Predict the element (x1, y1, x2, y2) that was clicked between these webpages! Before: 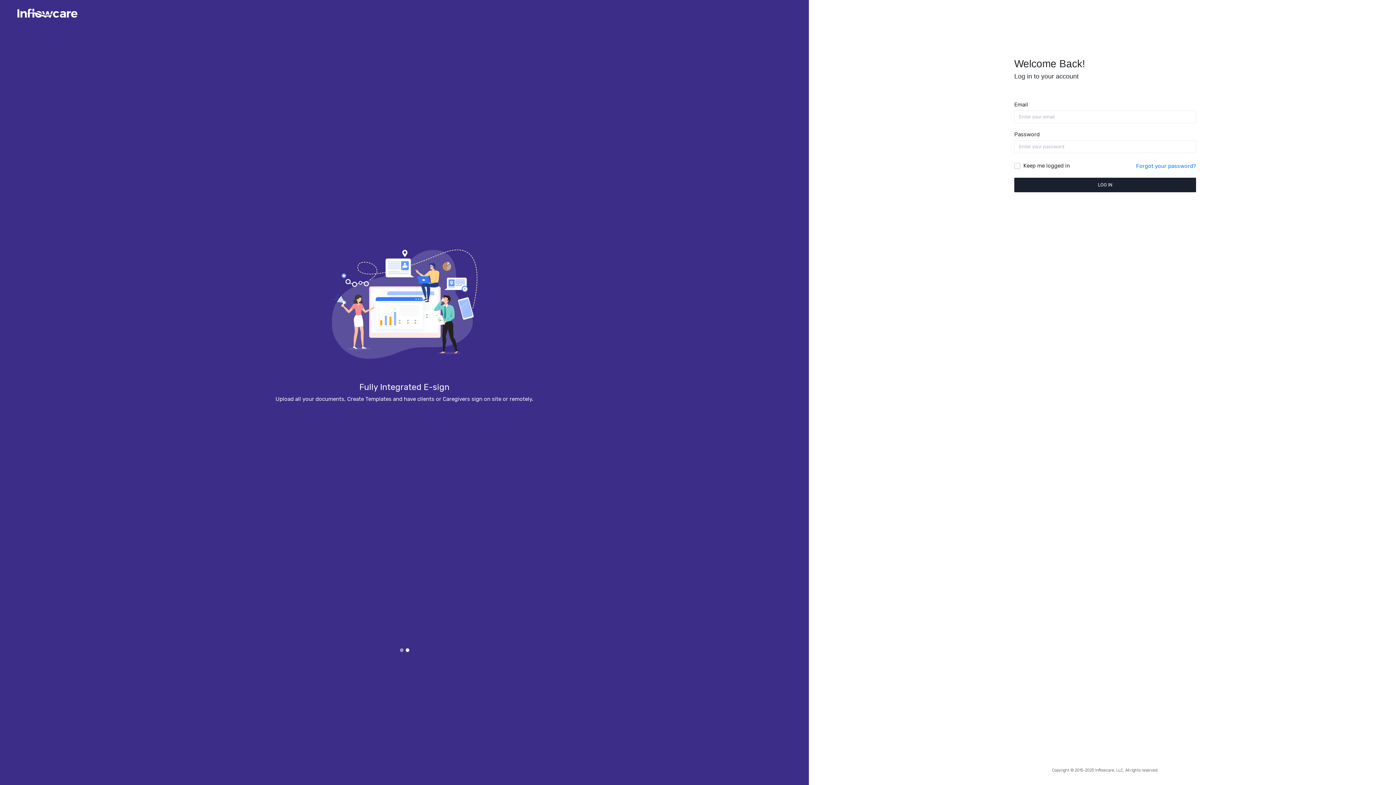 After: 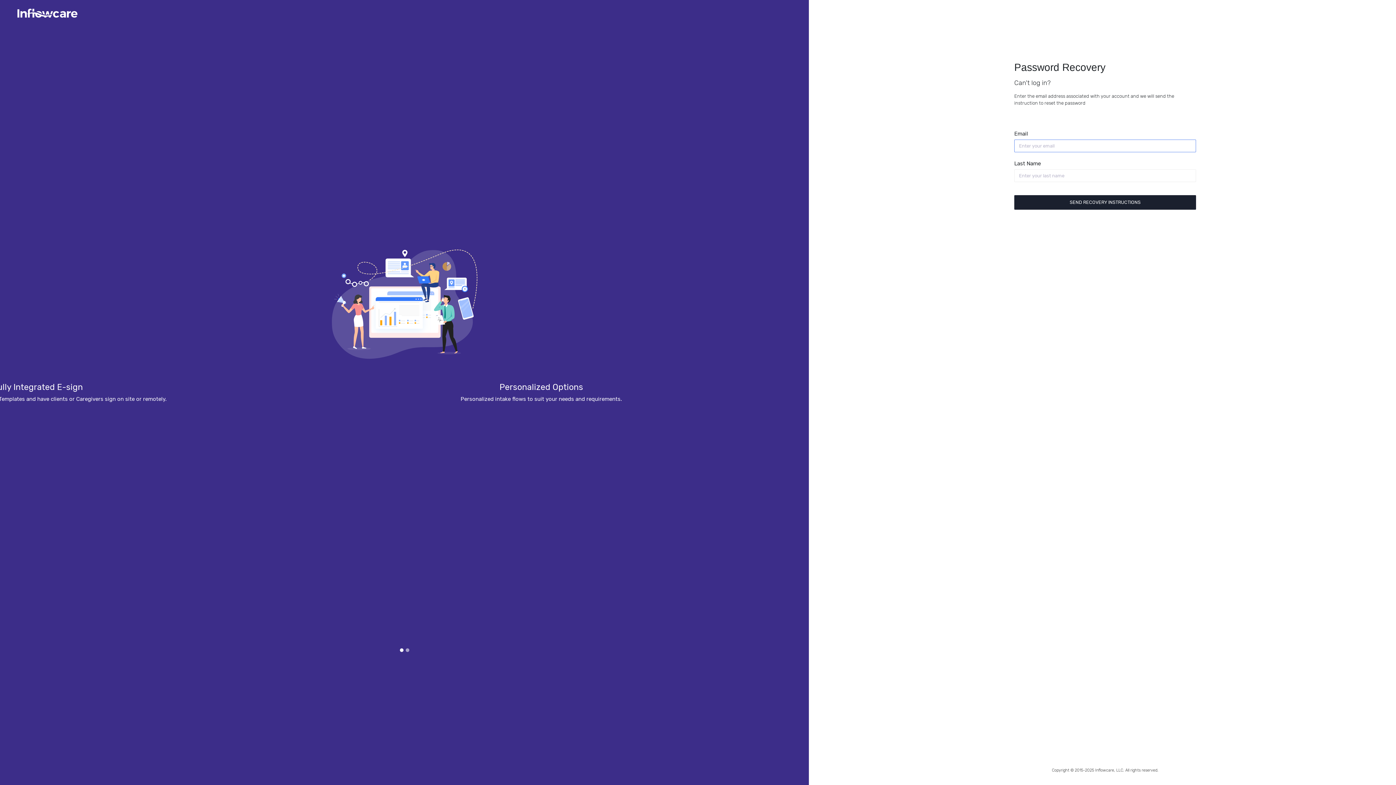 Action: bbox: (1136, 162, 1196, 169) label: Forgot your password?